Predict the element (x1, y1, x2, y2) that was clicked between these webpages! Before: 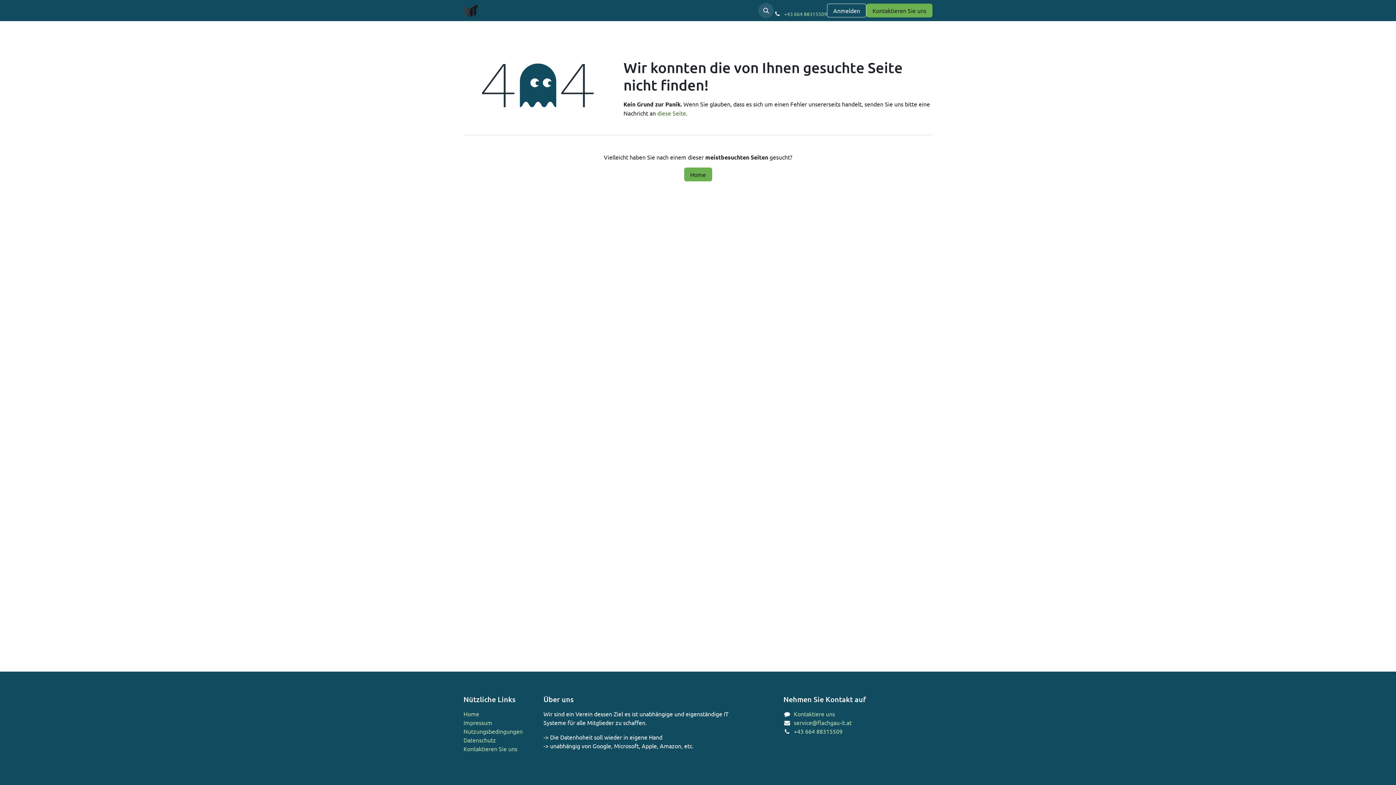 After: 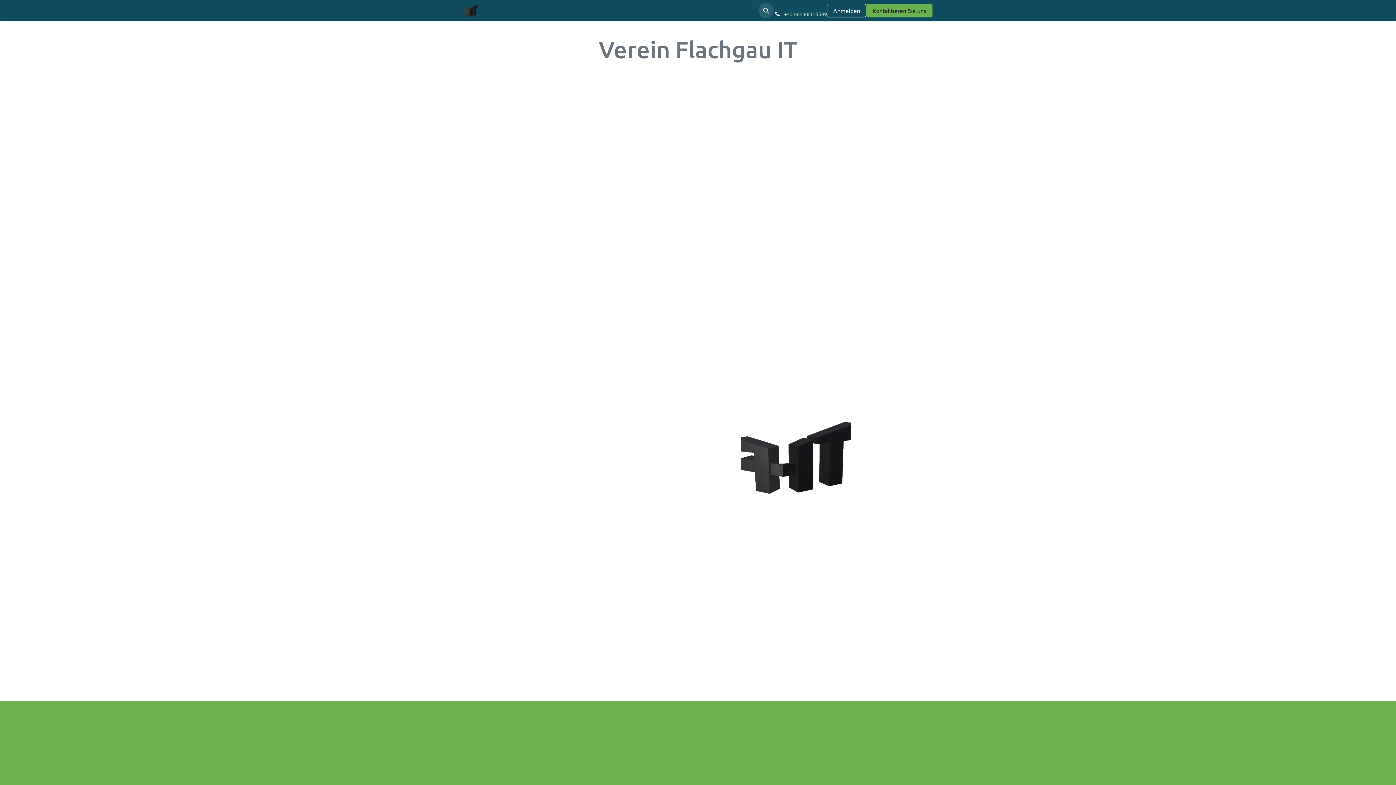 Action: label: Home bbox: (684, 167, 712, 181)